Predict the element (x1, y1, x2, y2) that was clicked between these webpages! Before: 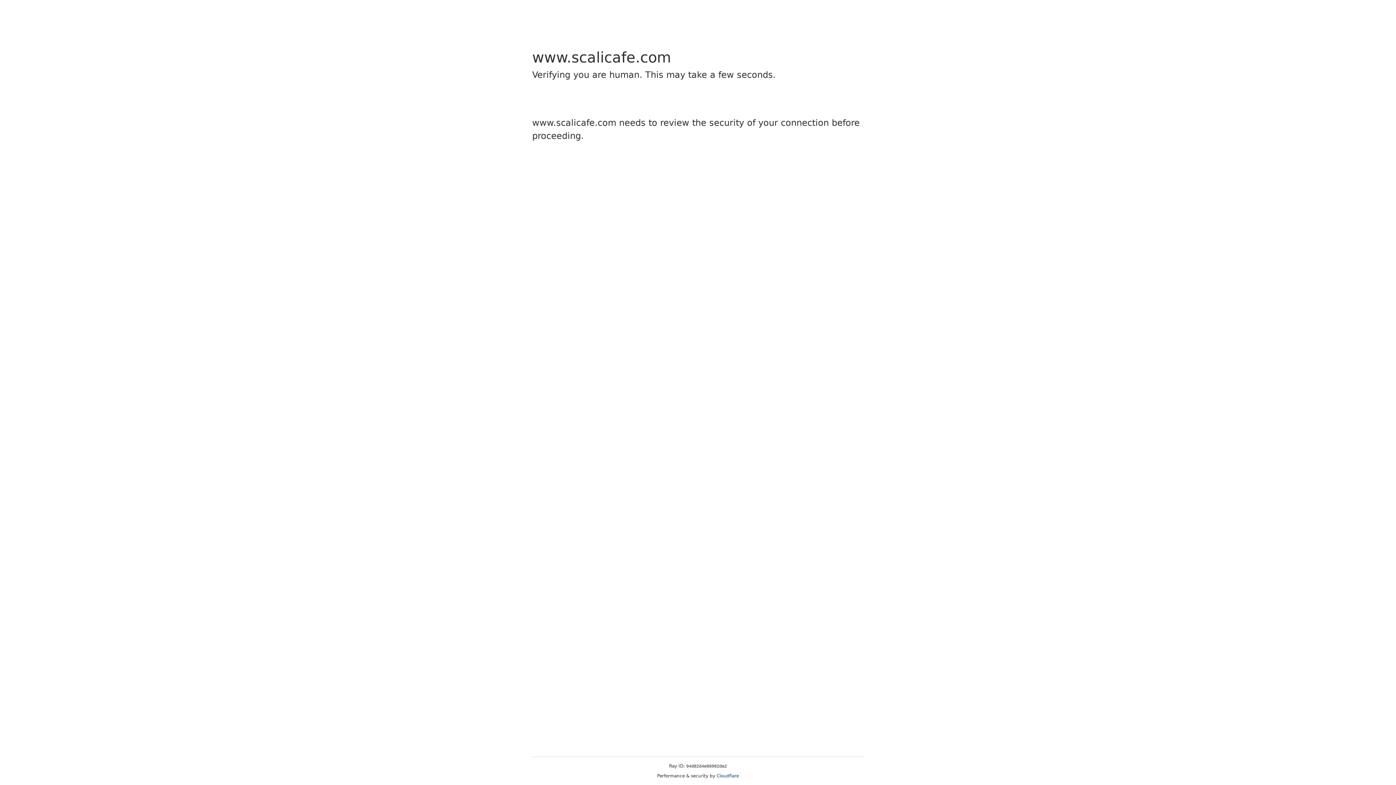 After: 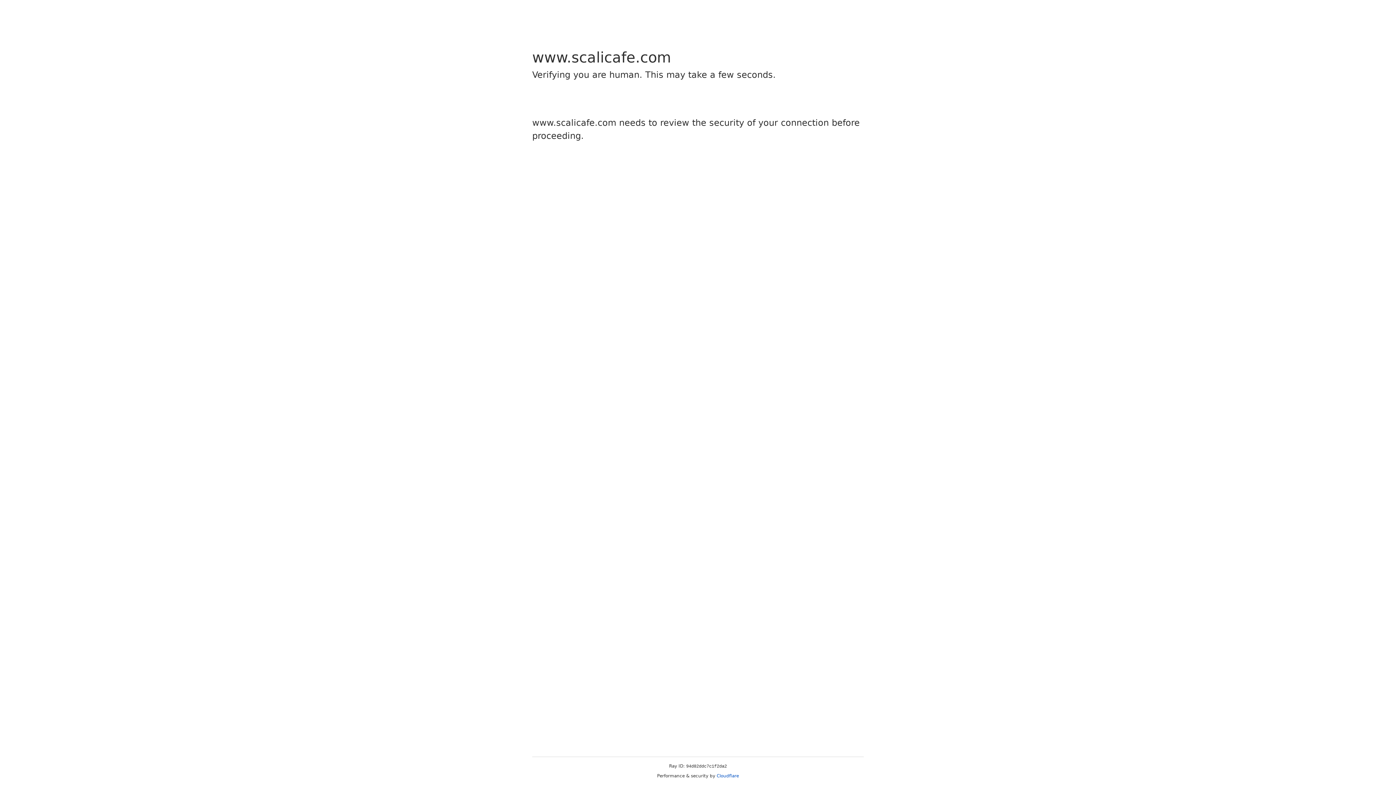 Action: bbox: (716, 773, 739, 778) label: Cloudflare